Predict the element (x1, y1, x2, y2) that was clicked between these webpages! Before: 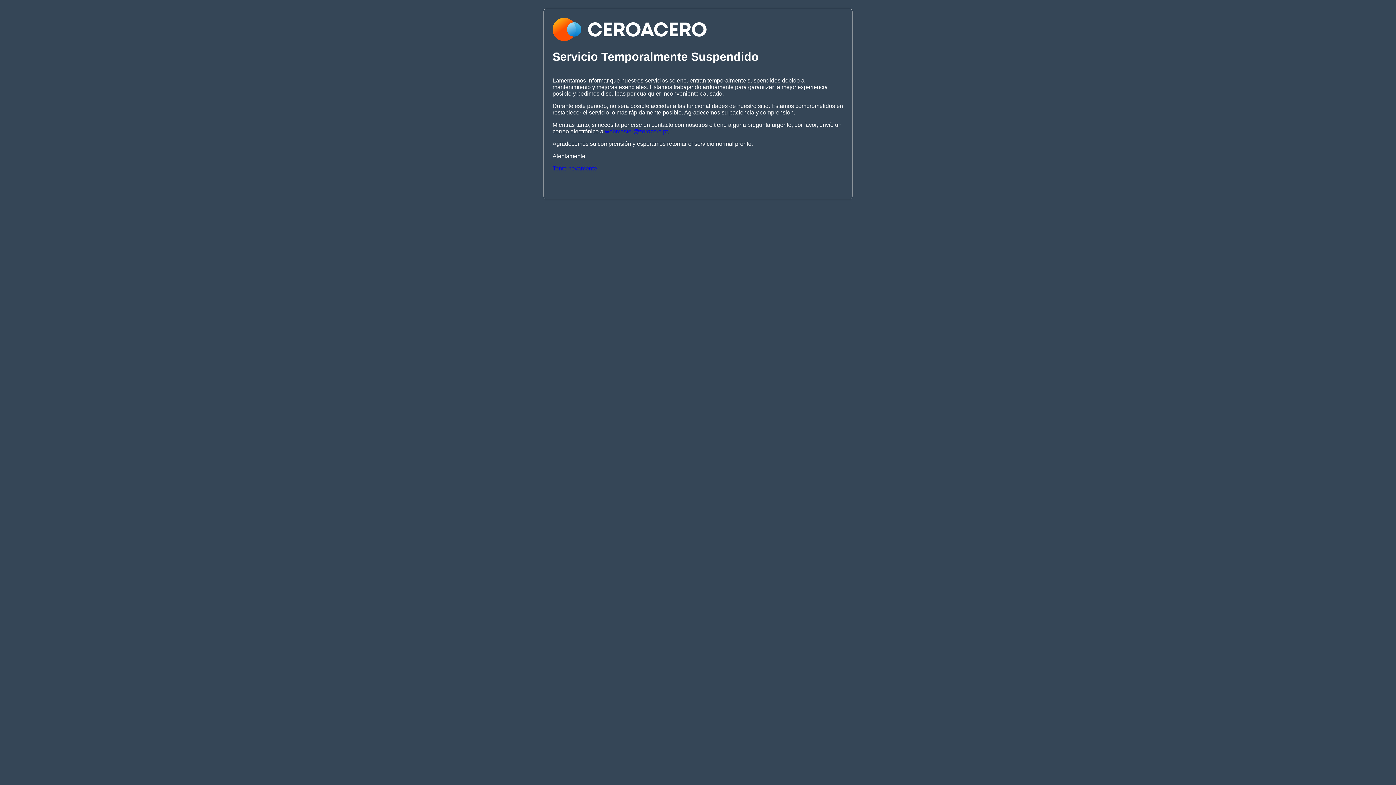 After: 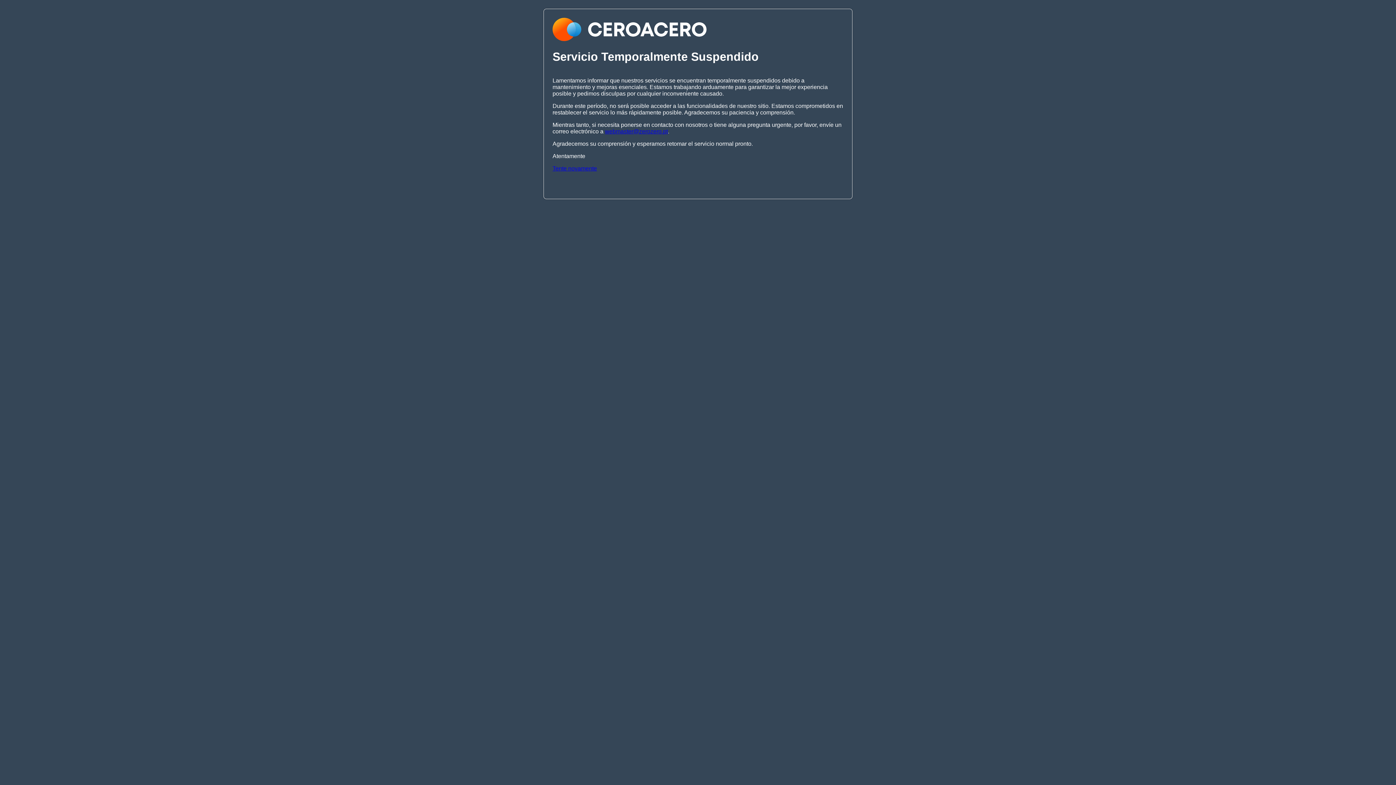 Action: bbox: (552, 165, 597, 171) label: Tente novamente